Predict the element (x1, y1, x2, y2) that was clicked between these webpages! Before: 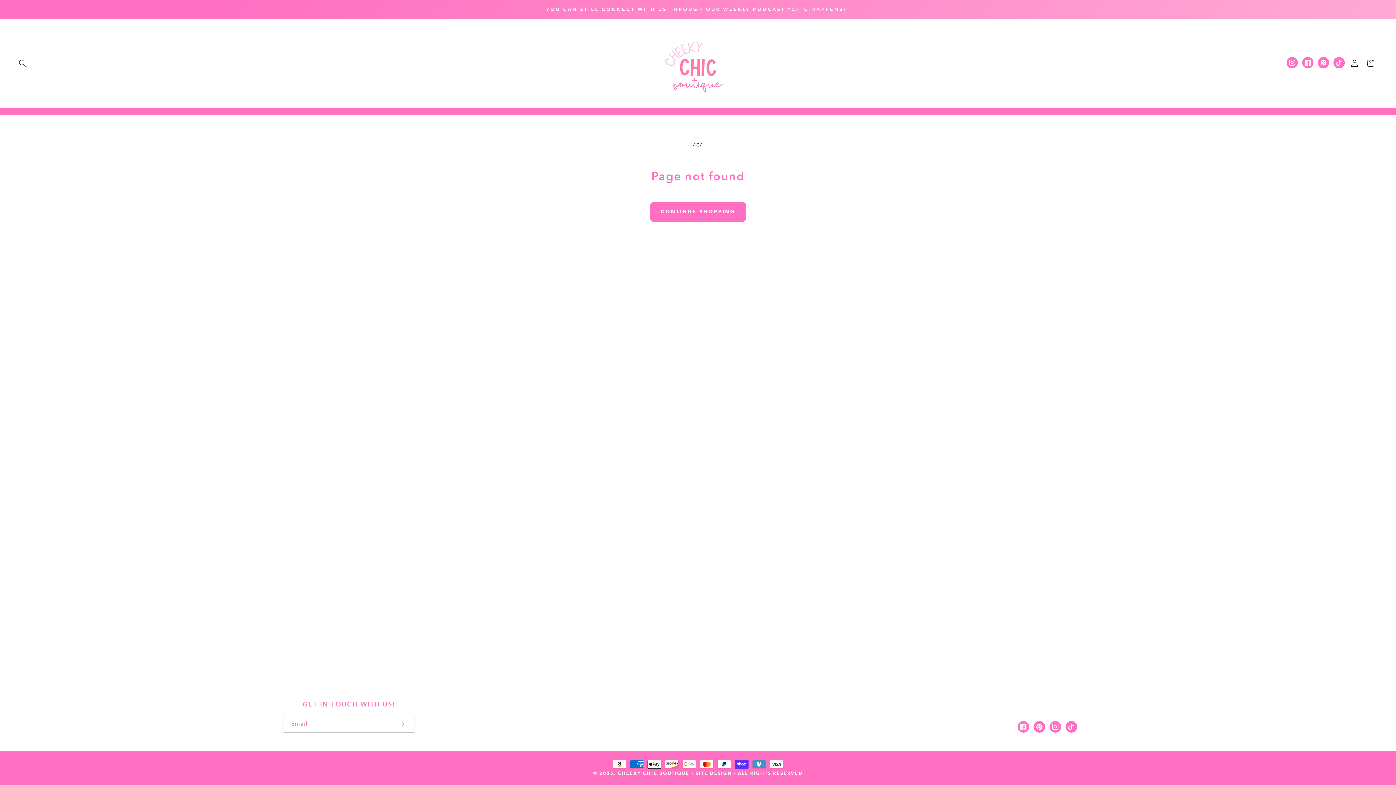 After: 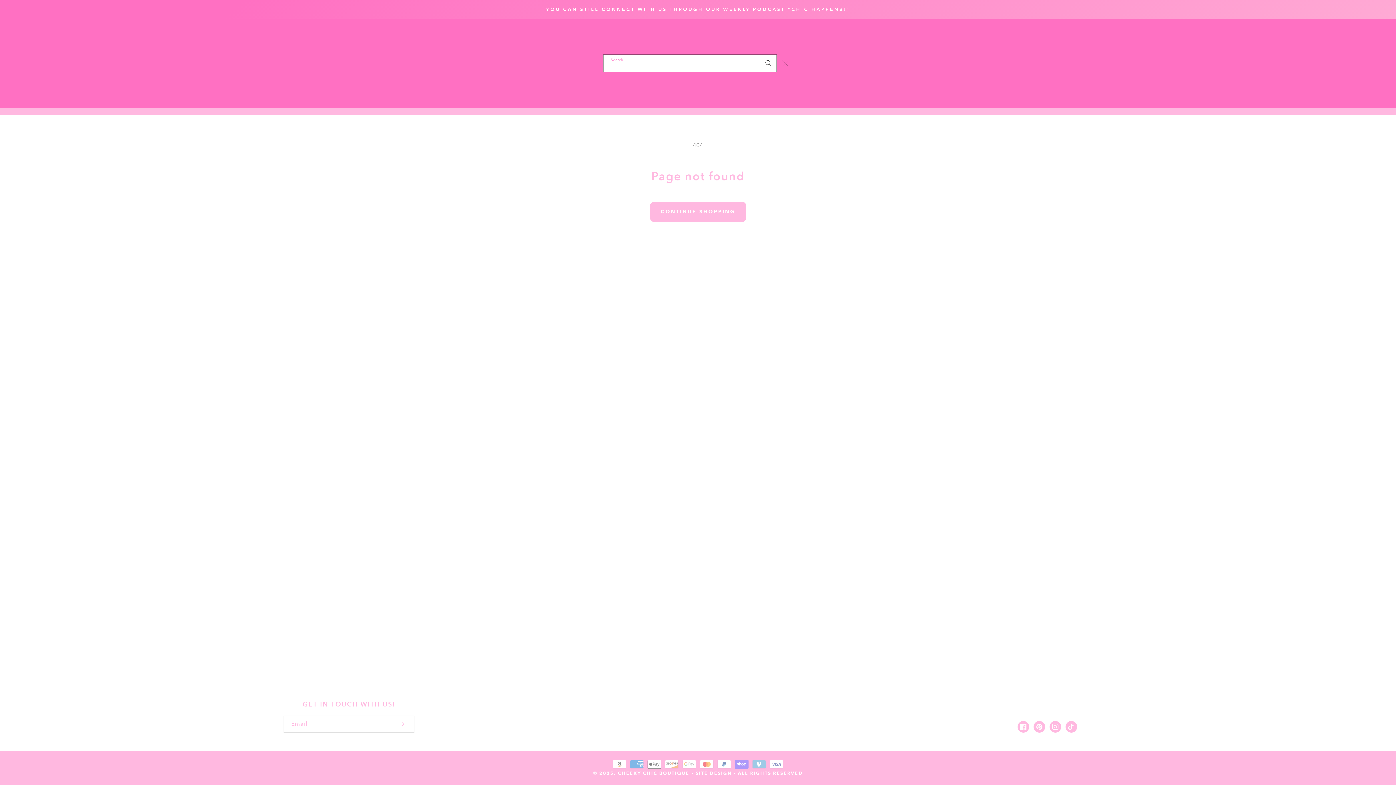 Action: bbox: (14, 55, 30, 71) label: Search